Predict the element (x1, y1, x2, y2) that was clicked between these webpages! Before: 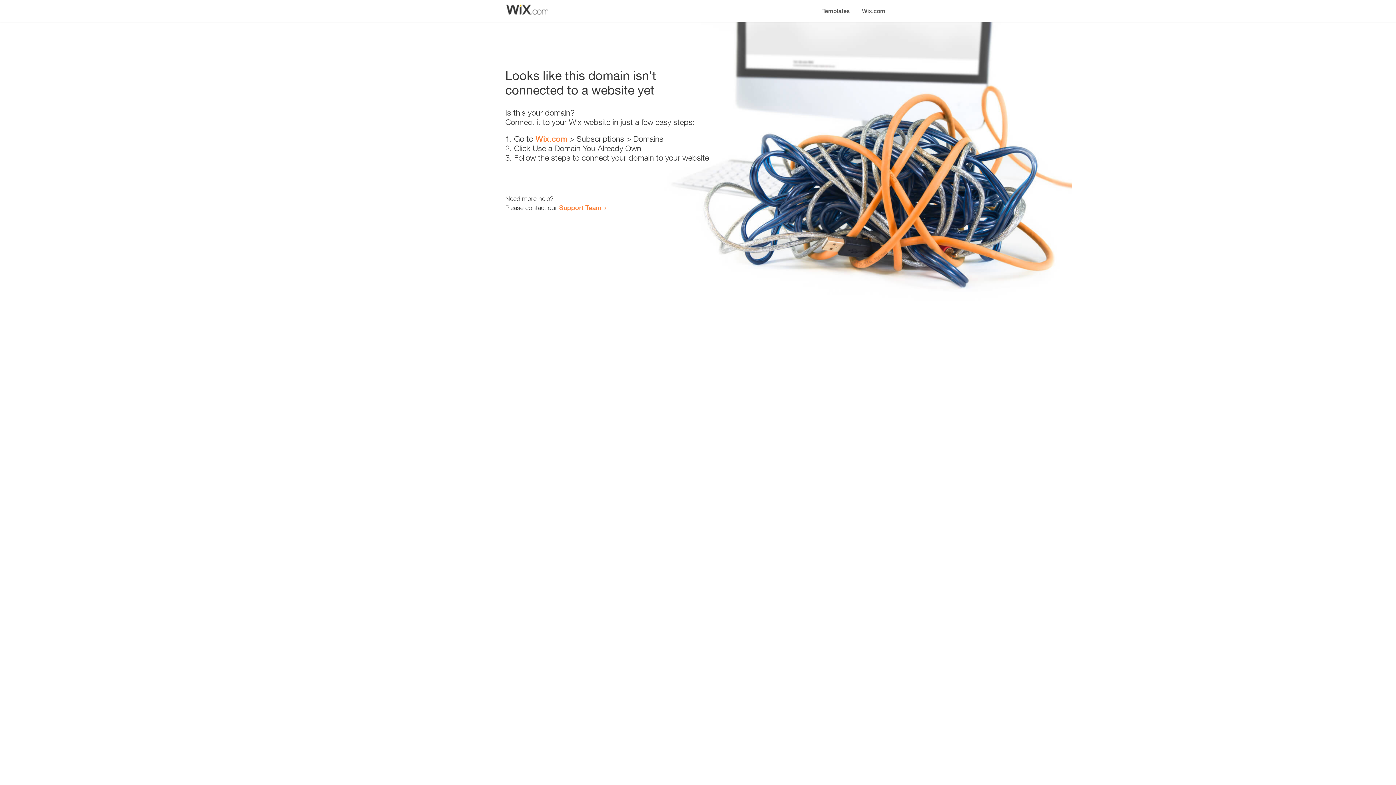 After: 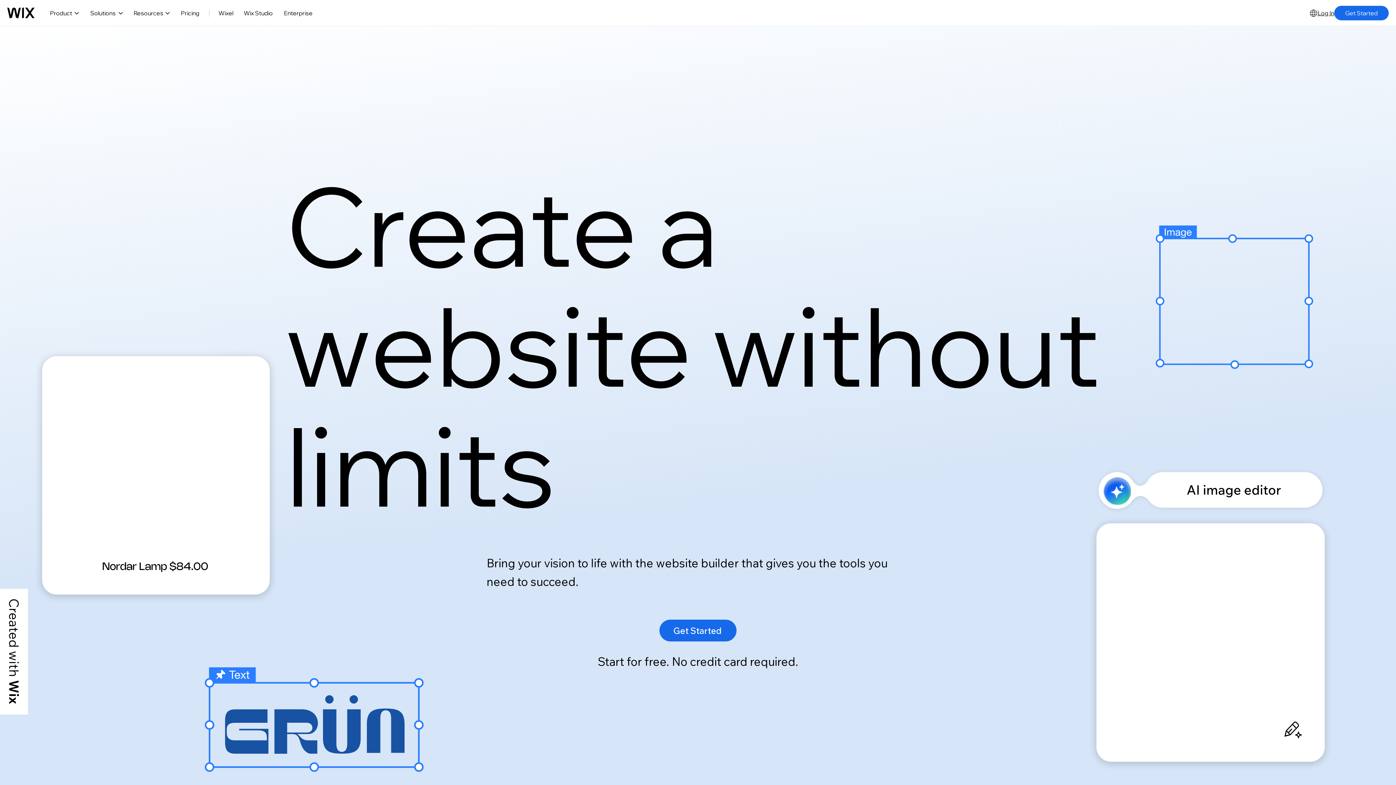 Action: bbox: (535, 134, 567, 143) label: Wix.com